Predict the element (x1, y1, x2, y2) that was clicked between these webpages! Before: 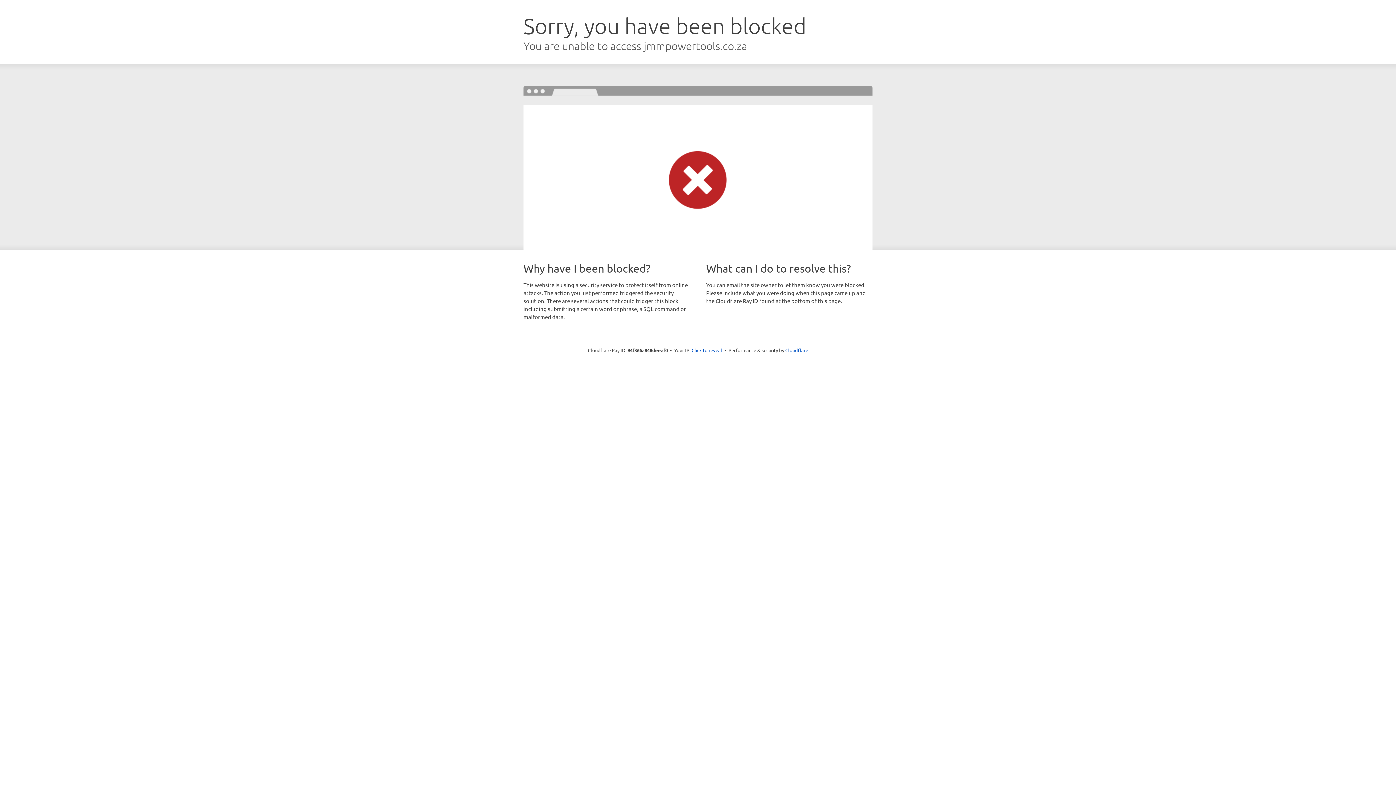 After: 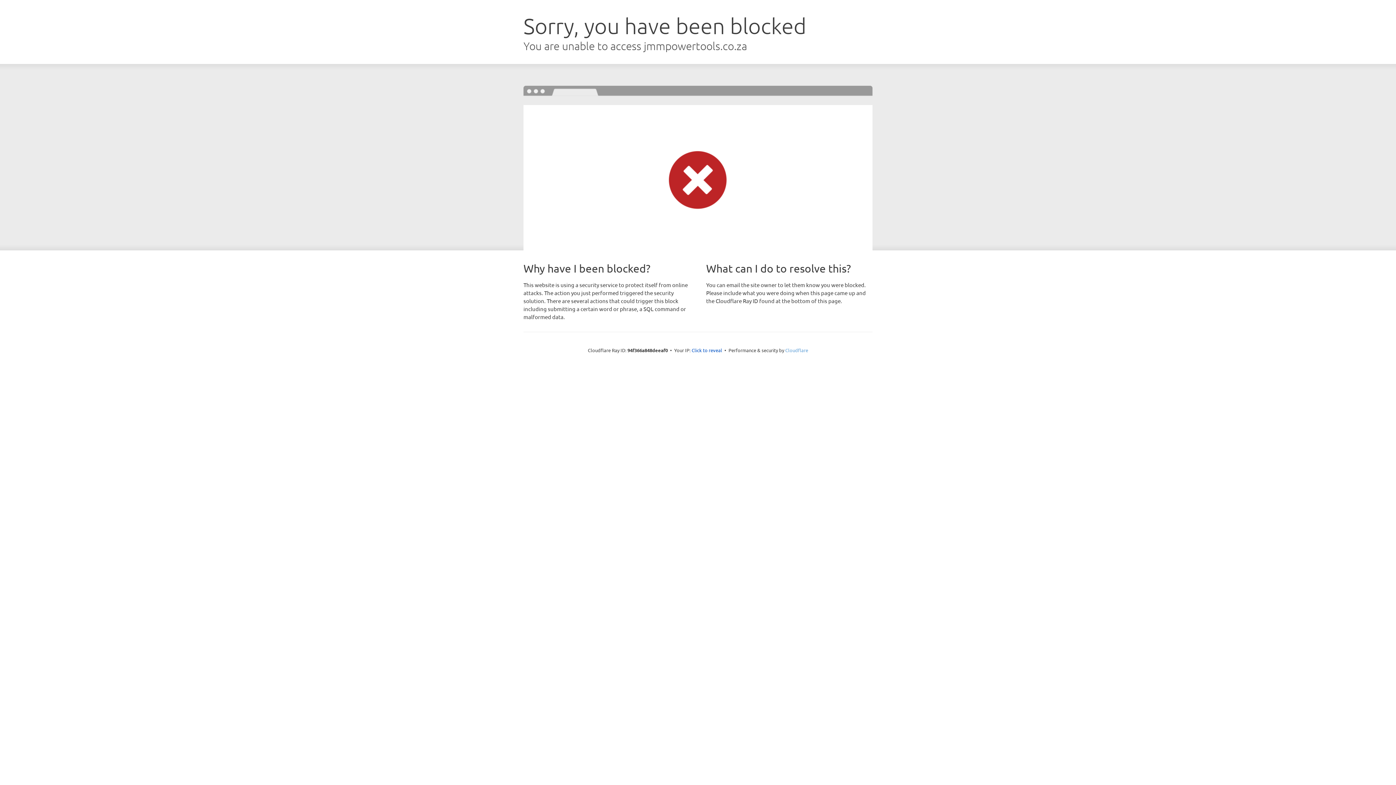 Action: label: Cloudflare bbox: (785, 347, 808, 353)